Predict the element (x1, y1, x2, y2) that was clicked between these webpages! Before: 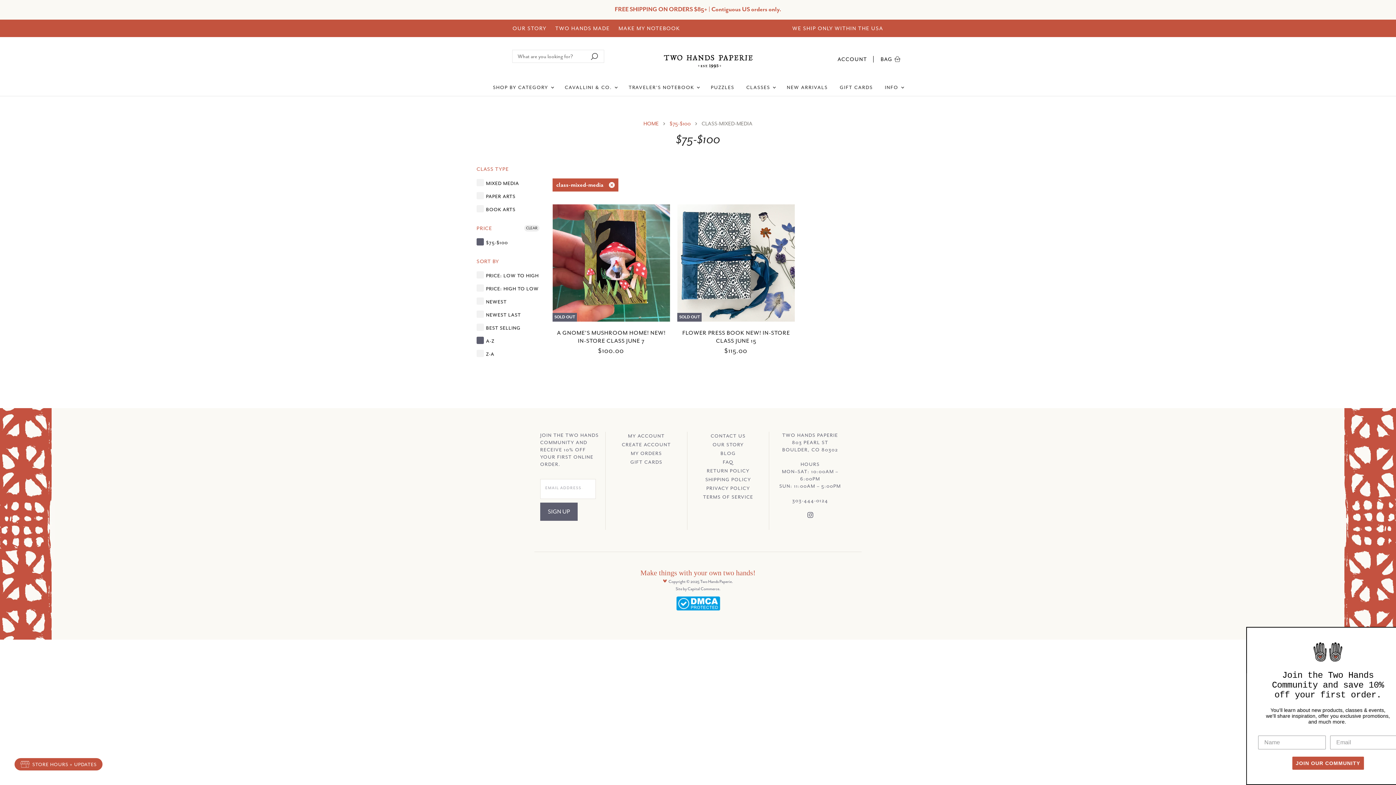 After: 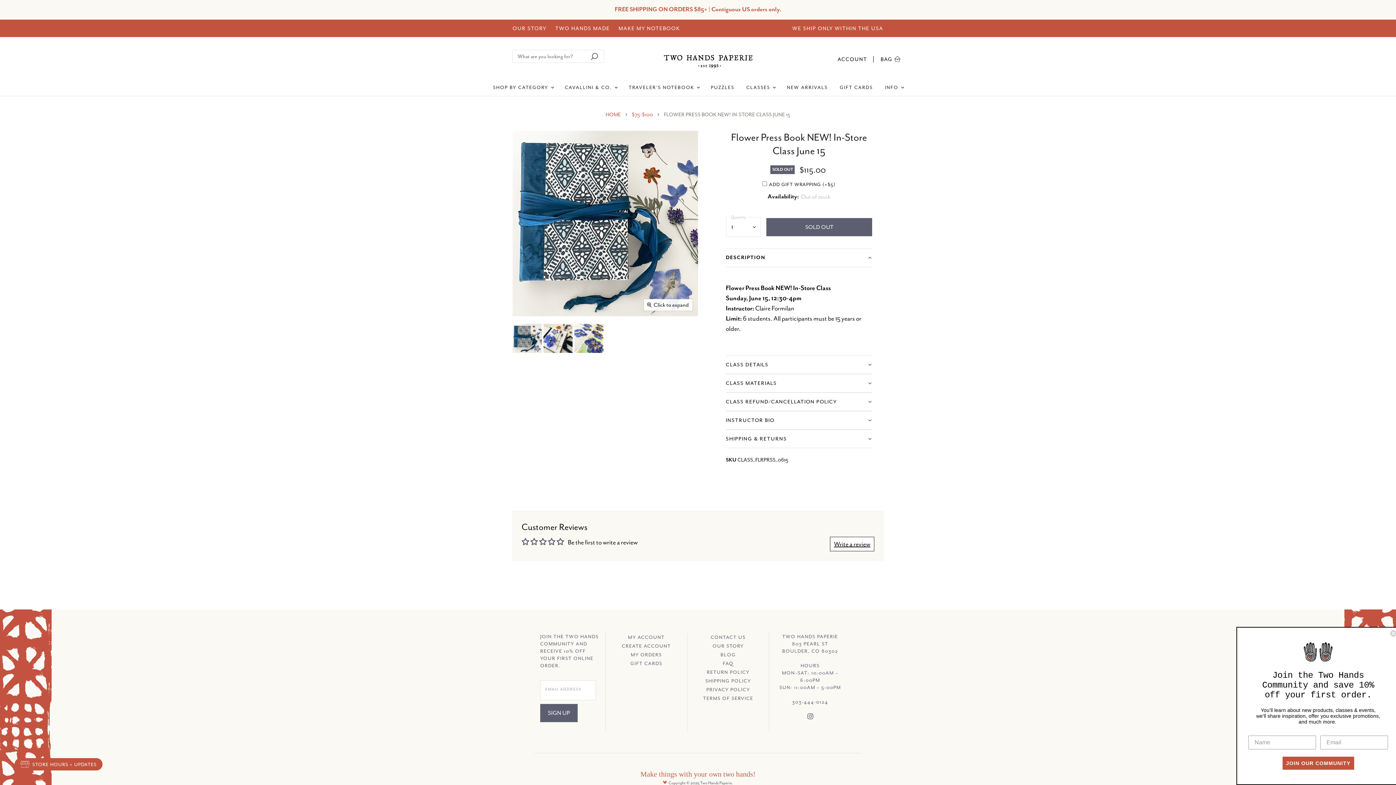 Action: bbox: (677, 204, 795, 321) label: SOLD OUT